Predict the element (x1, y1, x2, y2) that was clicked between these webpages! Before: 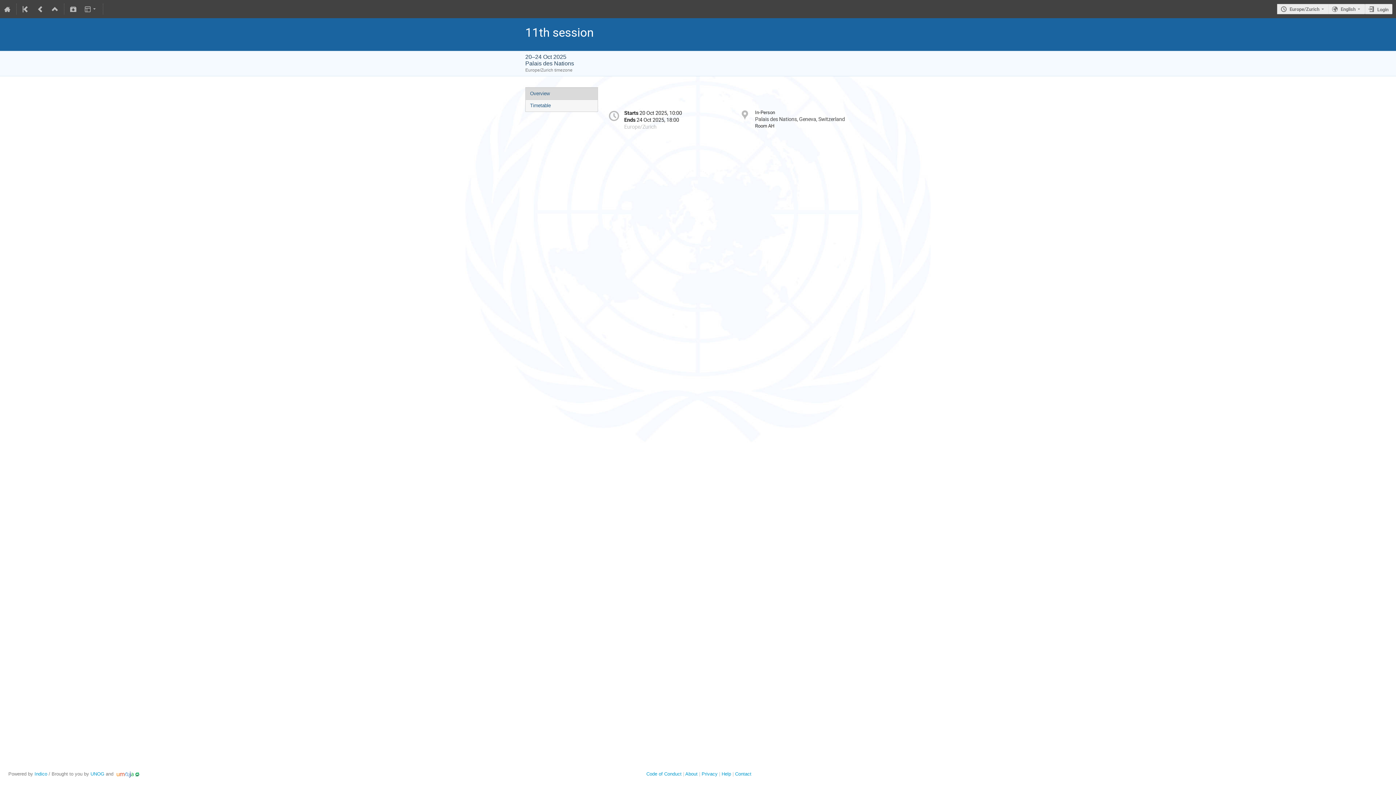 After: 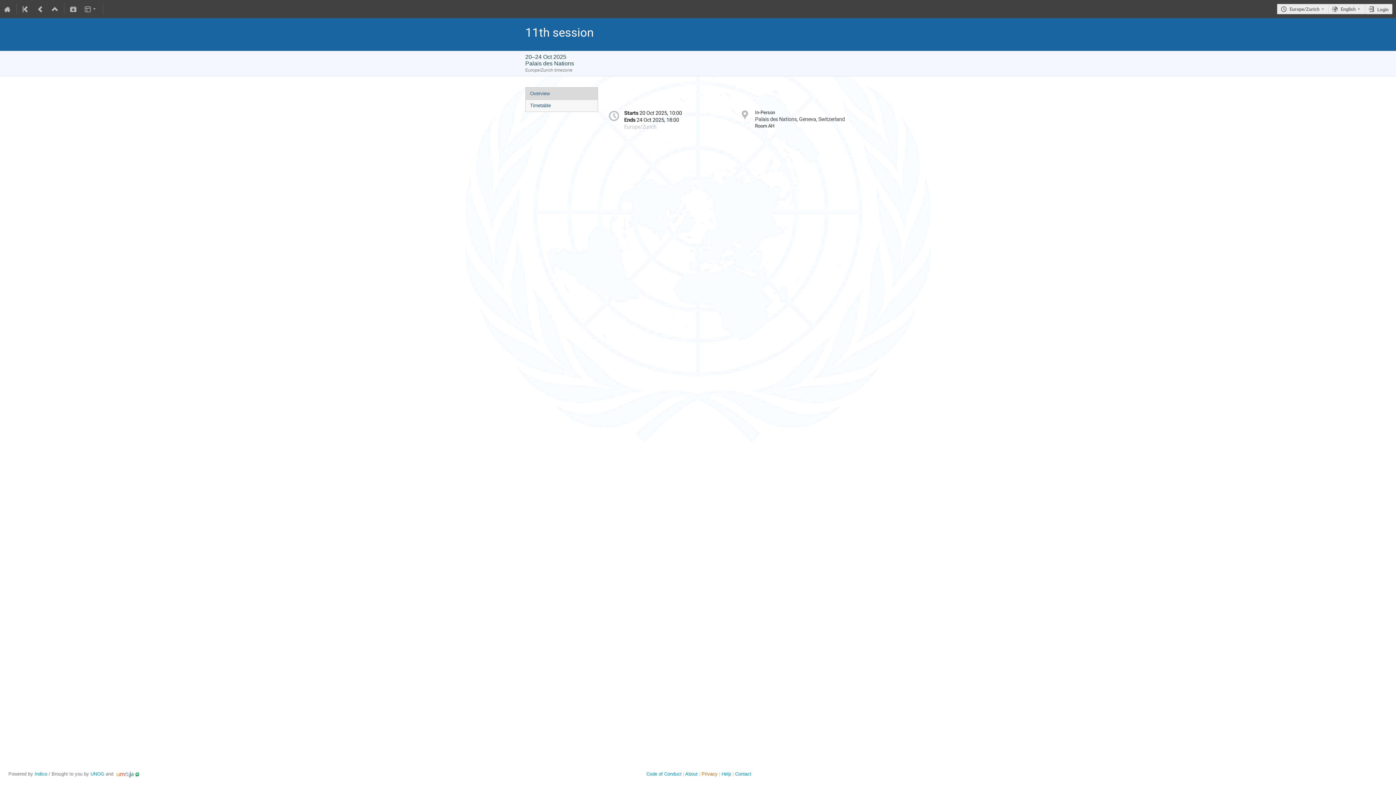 Action: bbox: (701, 771, 717, 777) label: Privacy